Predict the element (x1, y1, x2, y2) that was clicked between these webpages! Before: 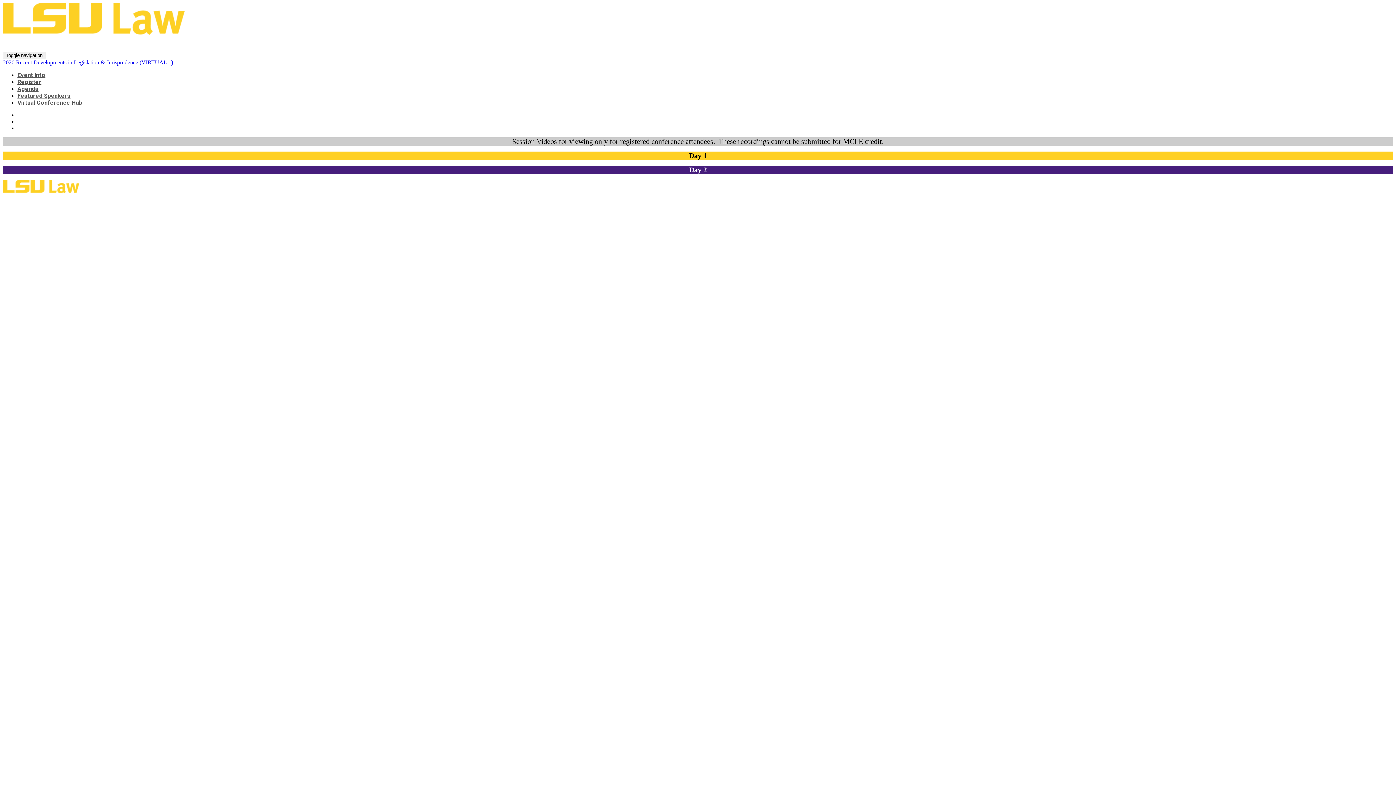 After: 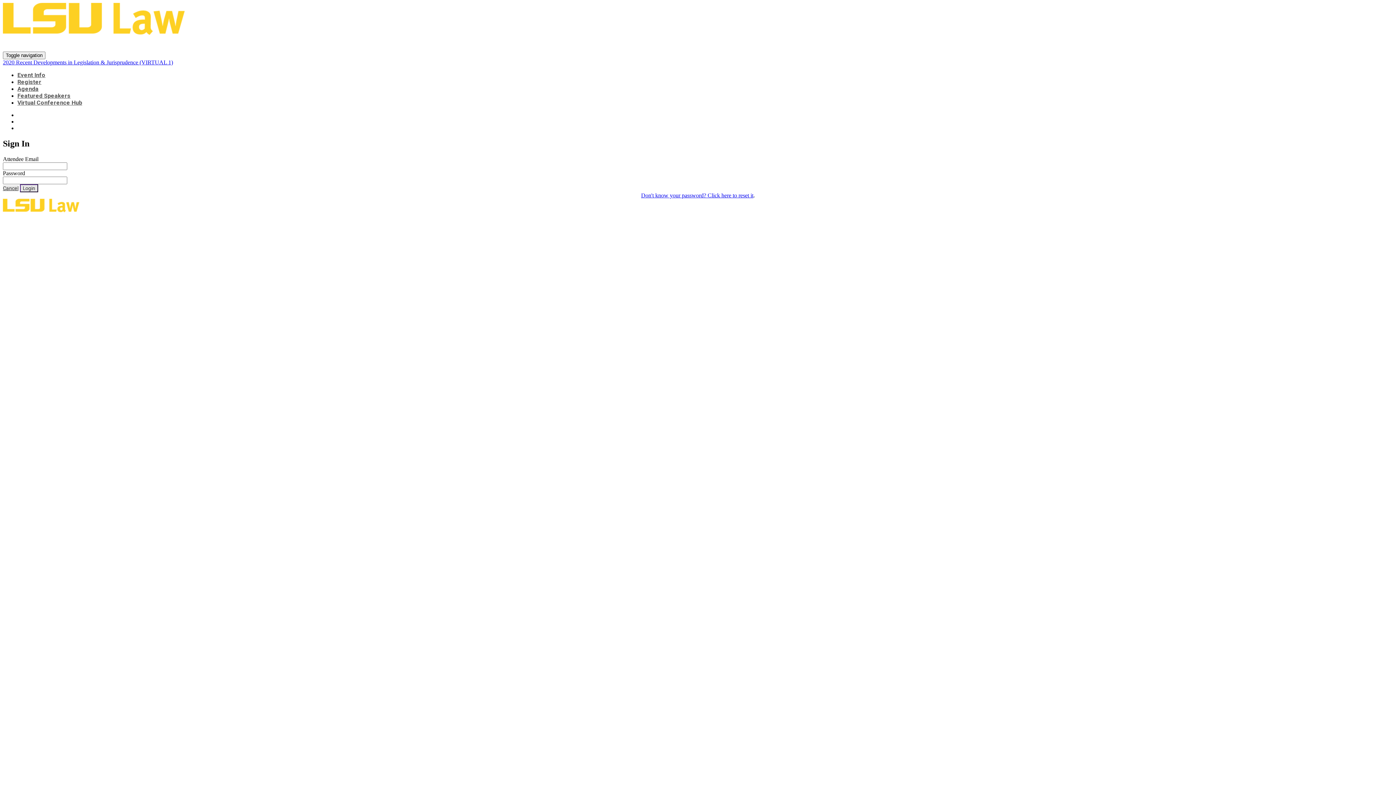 Action: bbox: (17, 99, 82, 106) label: Virtual Conference Hub